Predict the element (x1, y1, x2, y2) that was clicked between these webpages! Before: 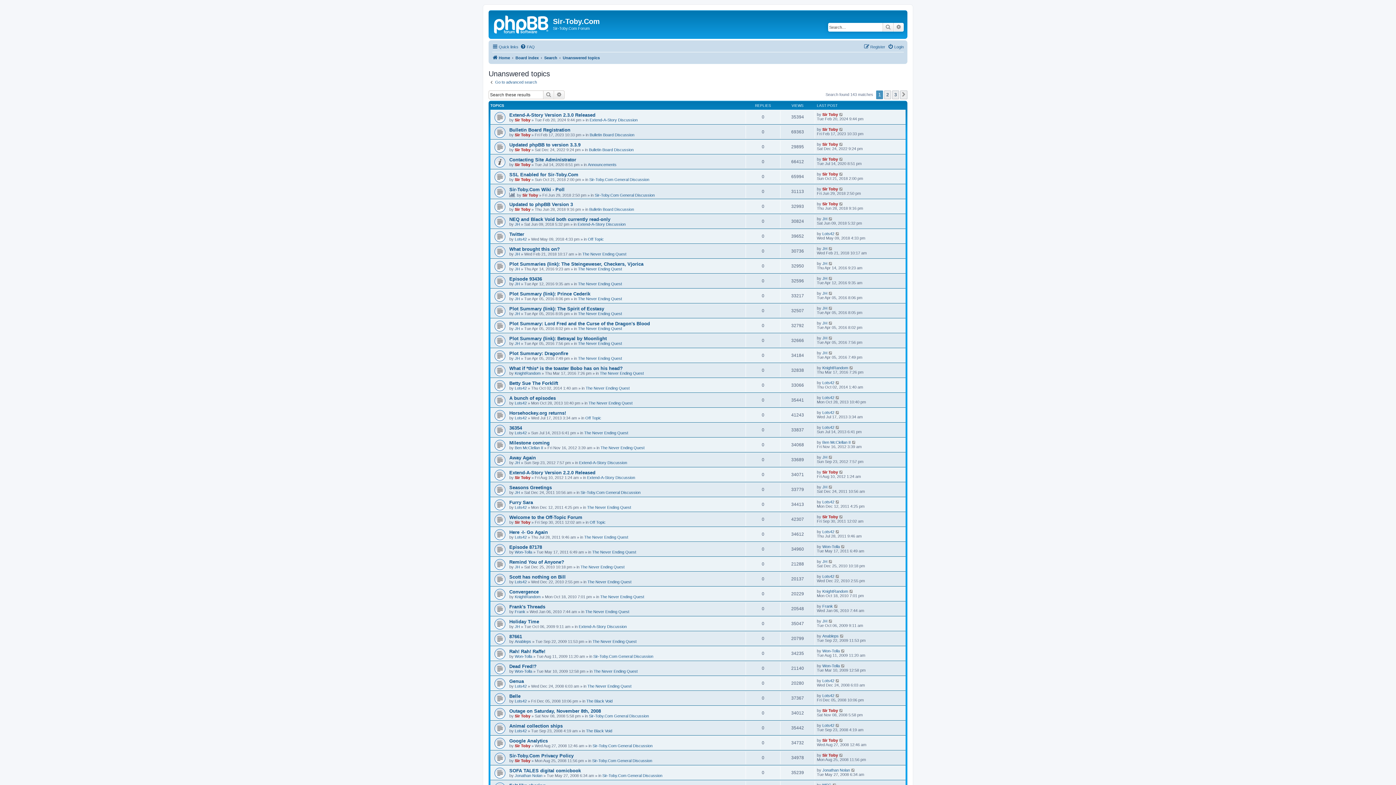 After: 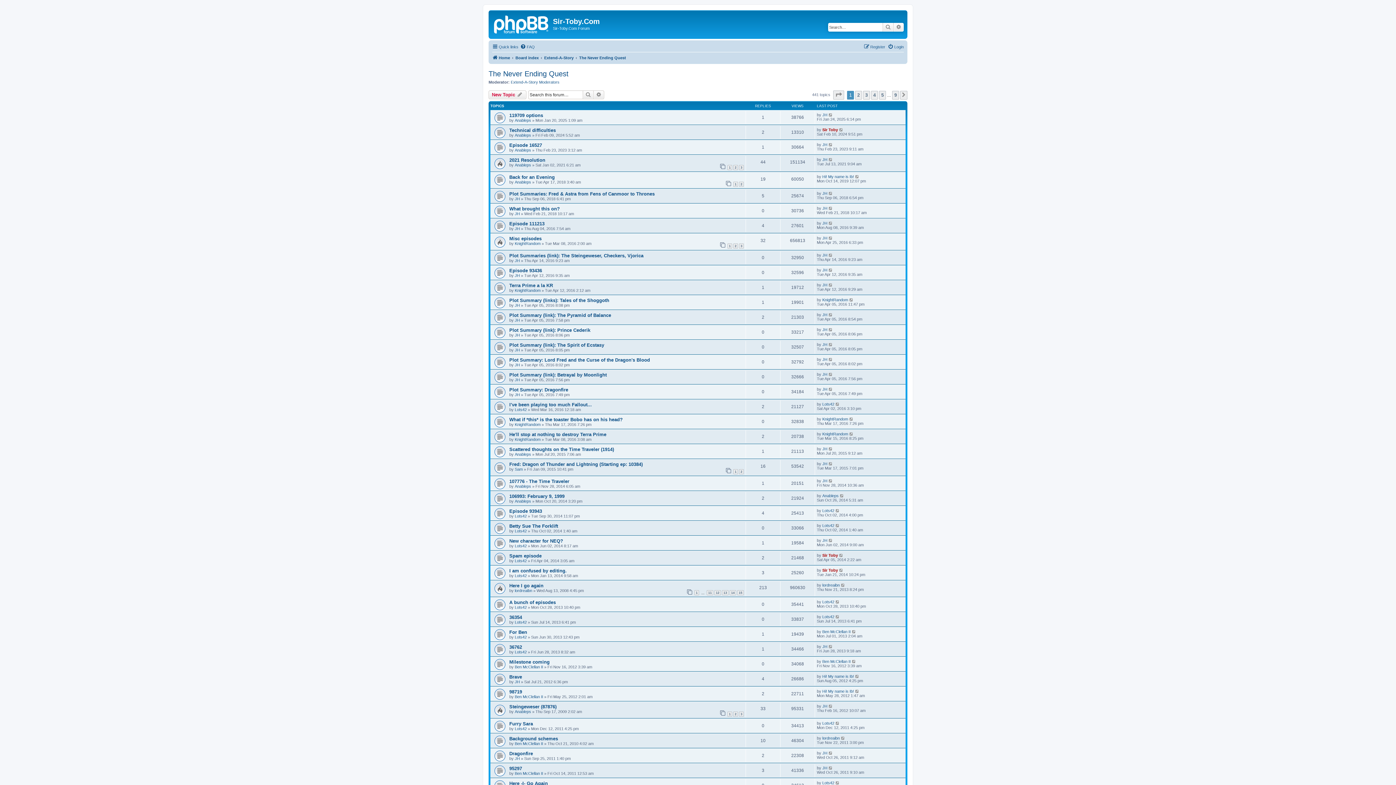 Action: bbox: (578, 341, 622, 345) label: The Never Ending Quest